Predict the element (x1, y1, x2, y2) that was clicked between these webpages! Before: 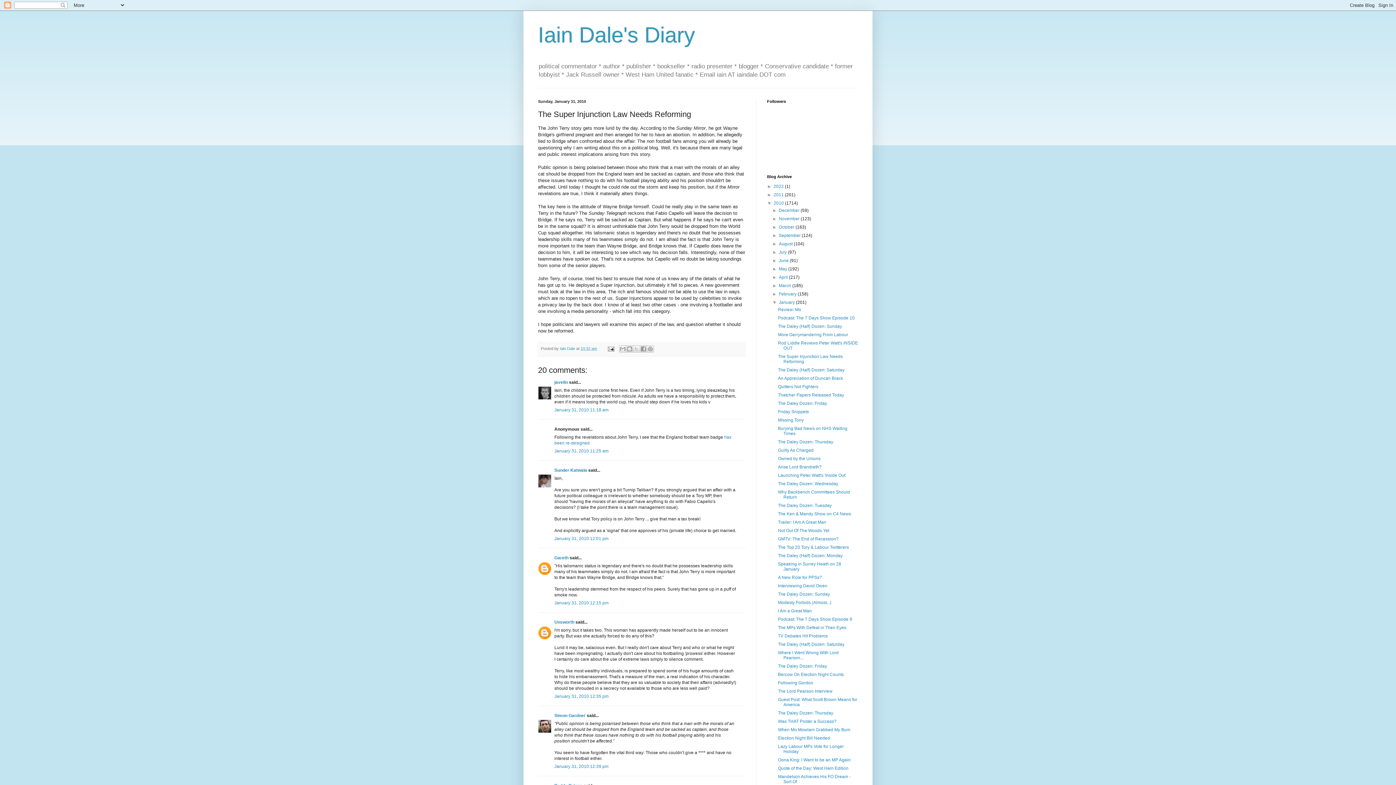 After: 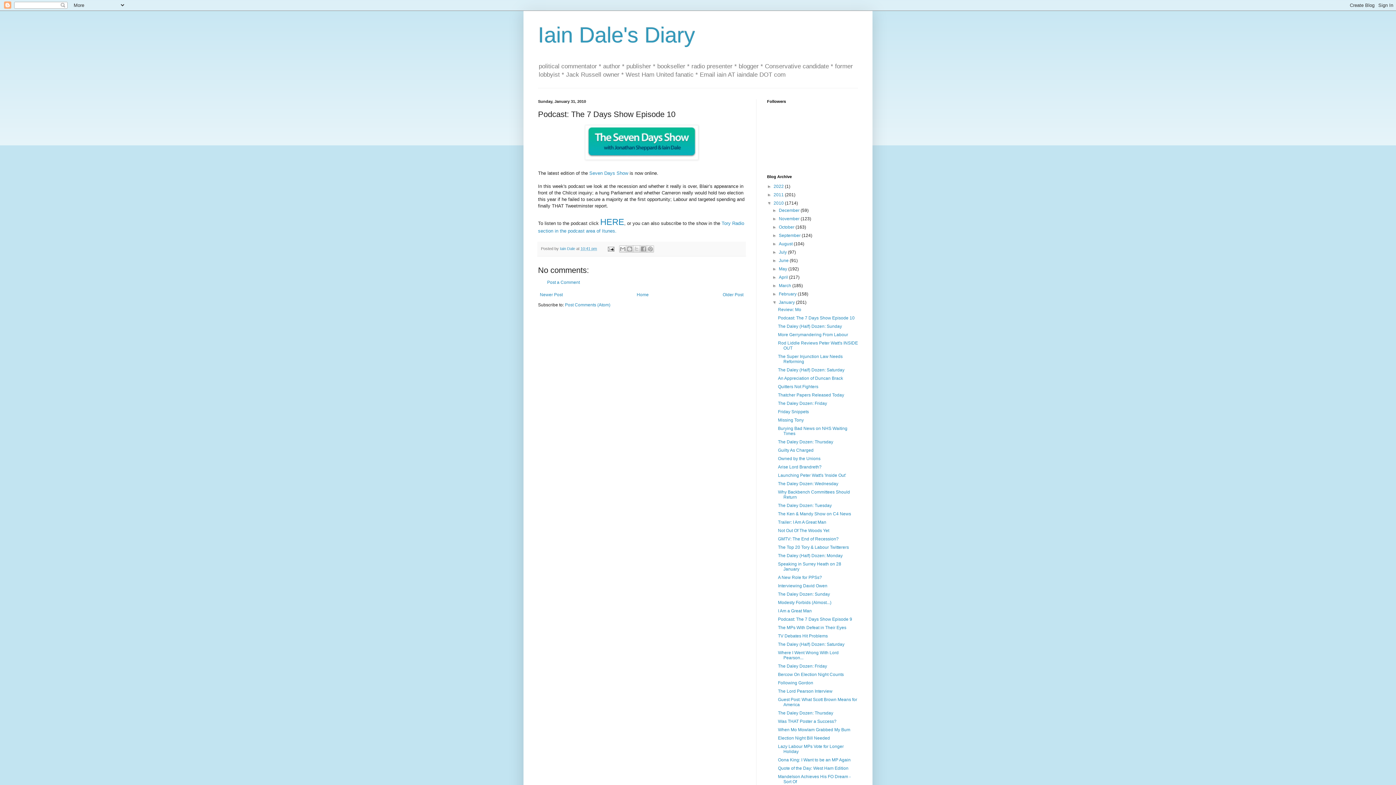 Action: bbox: (778, 315, 854, 320) label: Podcast: The 7 Days Show Episode 10